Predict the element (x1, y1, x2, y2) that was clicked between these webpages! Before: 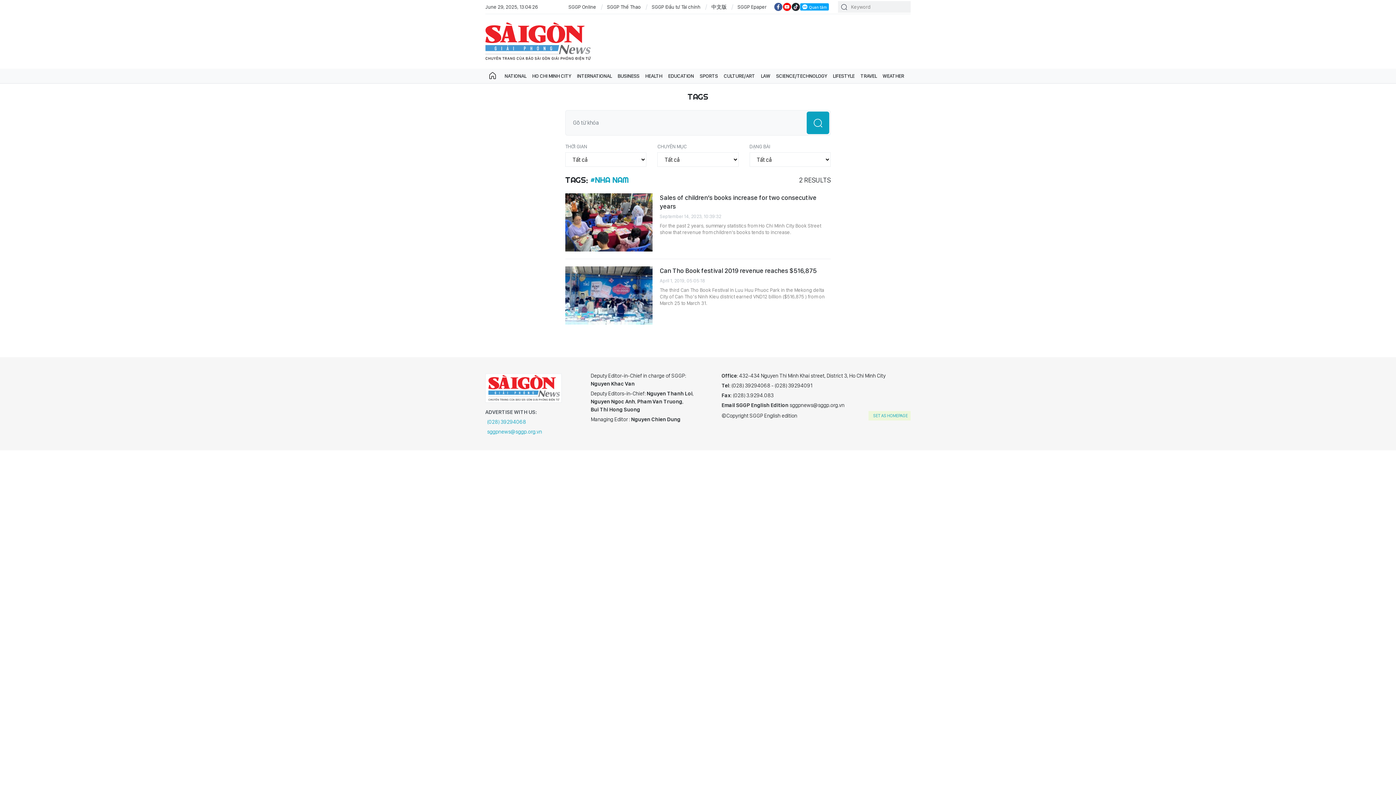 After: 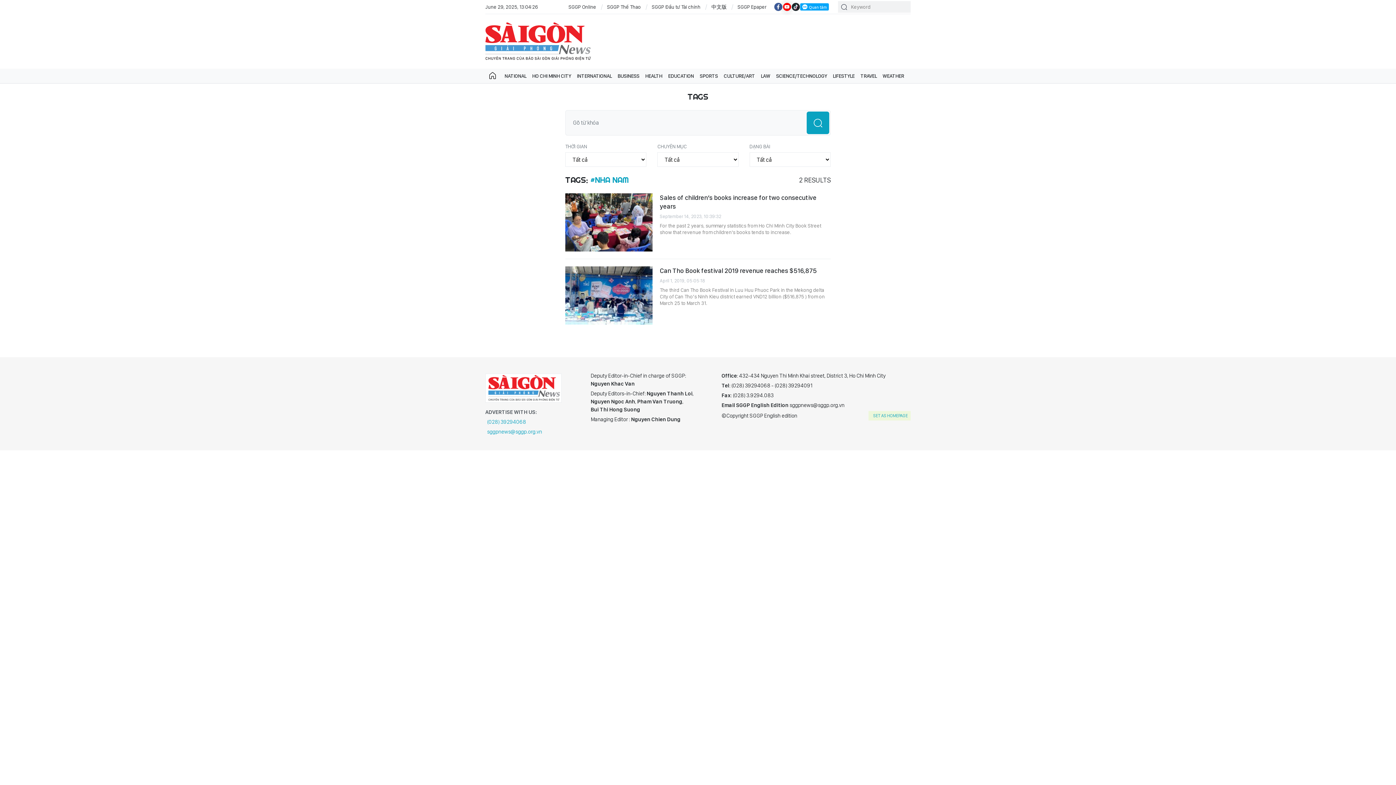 Action: bbox: (782, 2, 791, 11)